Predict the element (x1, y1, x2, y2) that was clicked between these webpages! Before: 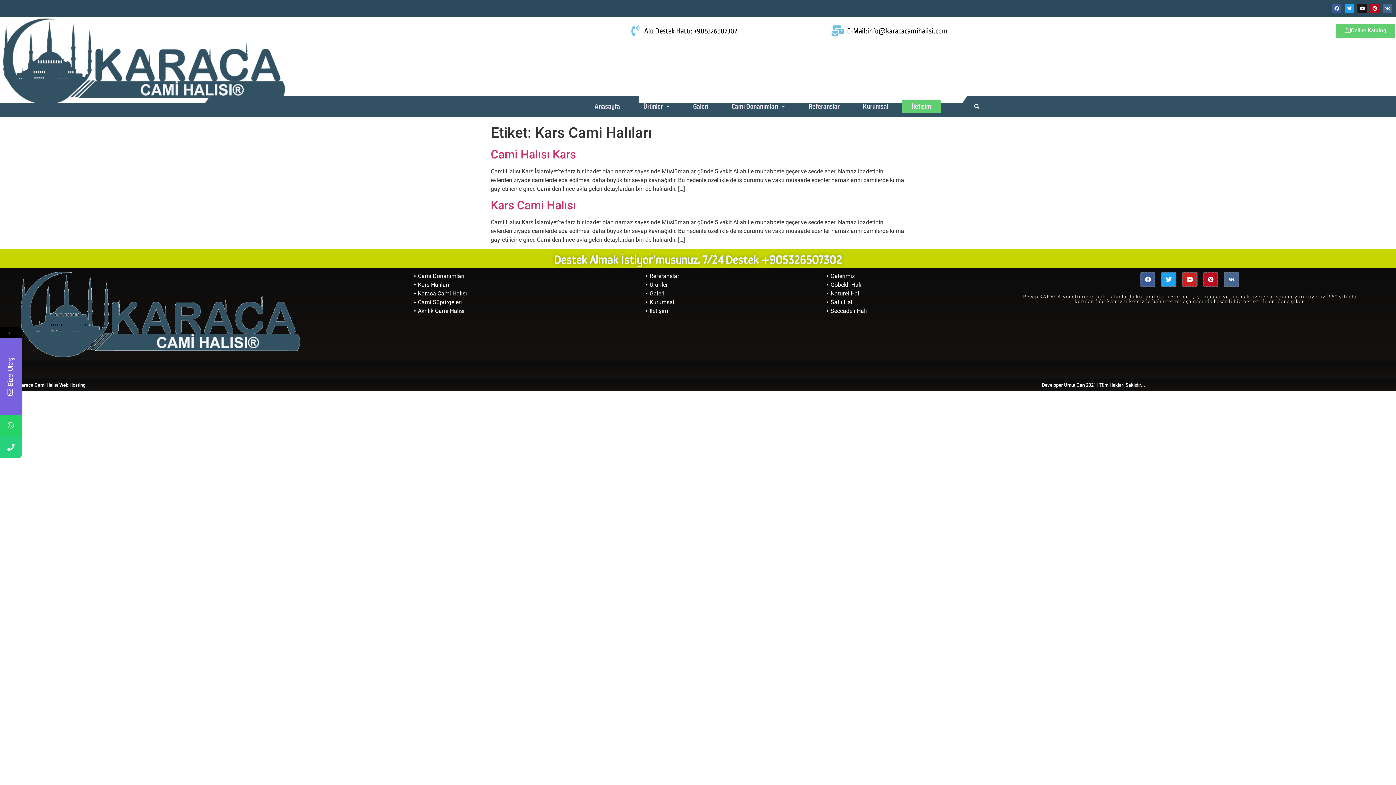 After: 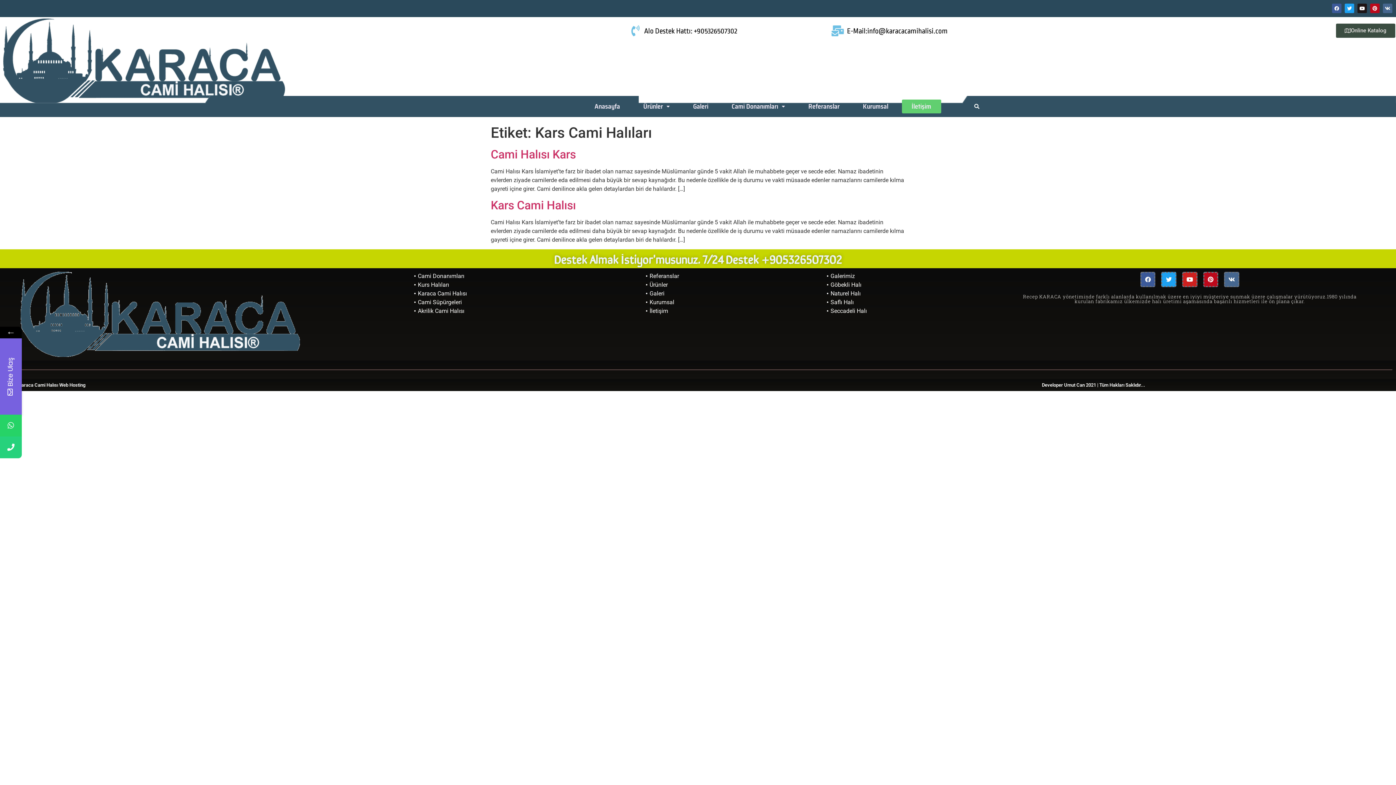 Action: label: Online Katalog bbox: (1336, 23, 1395, 37)